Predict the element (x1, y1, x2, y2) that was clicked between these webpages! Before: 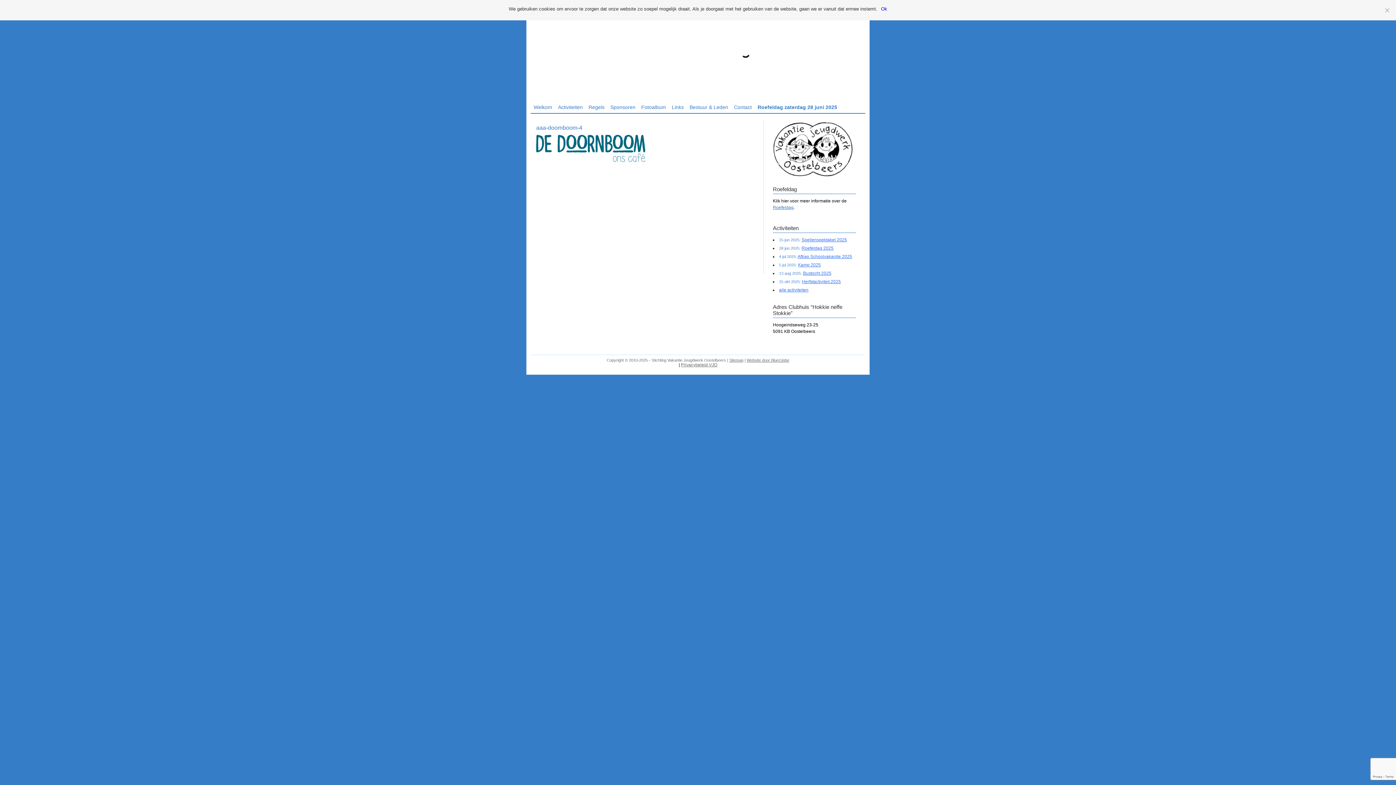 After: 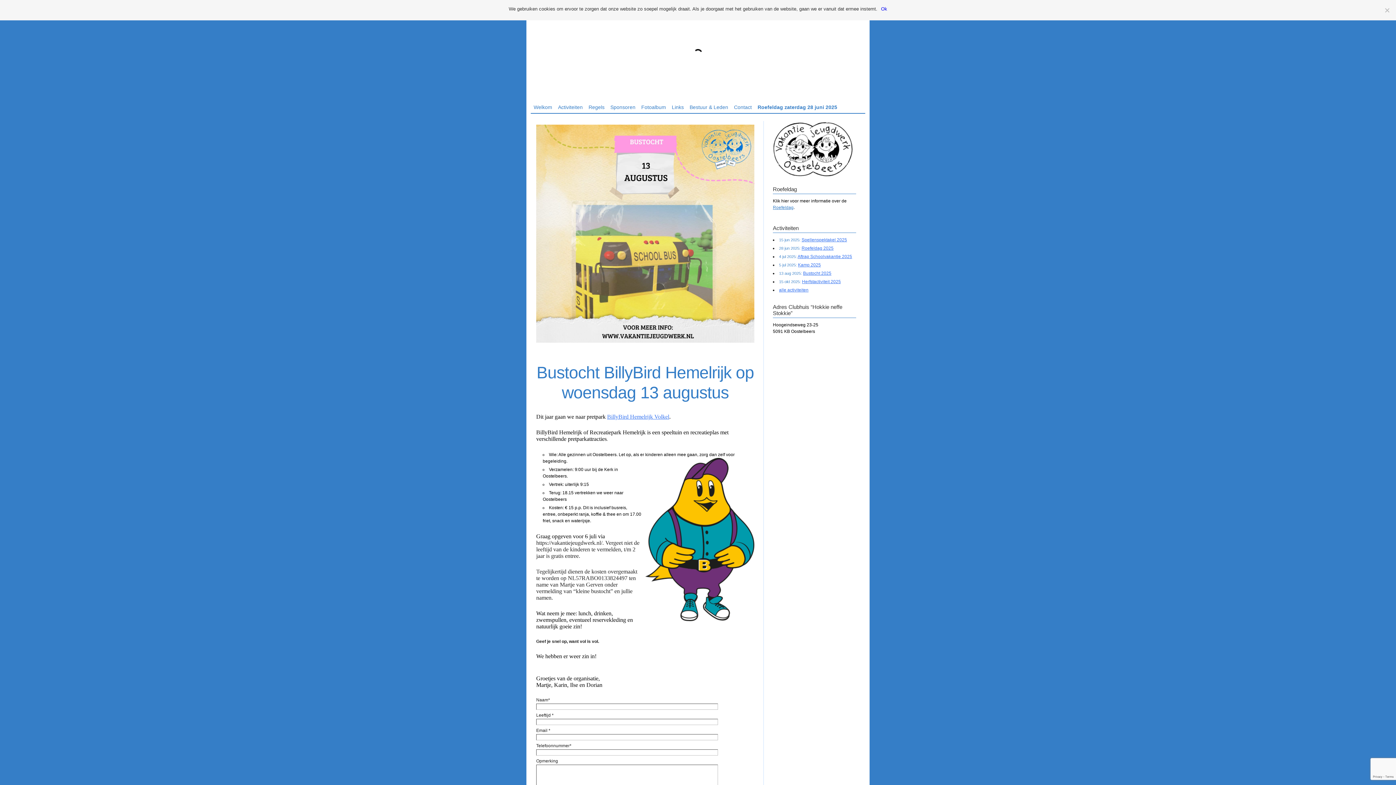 Action: bbox: (803, 270, 831, 276) label: Bustocht 2025